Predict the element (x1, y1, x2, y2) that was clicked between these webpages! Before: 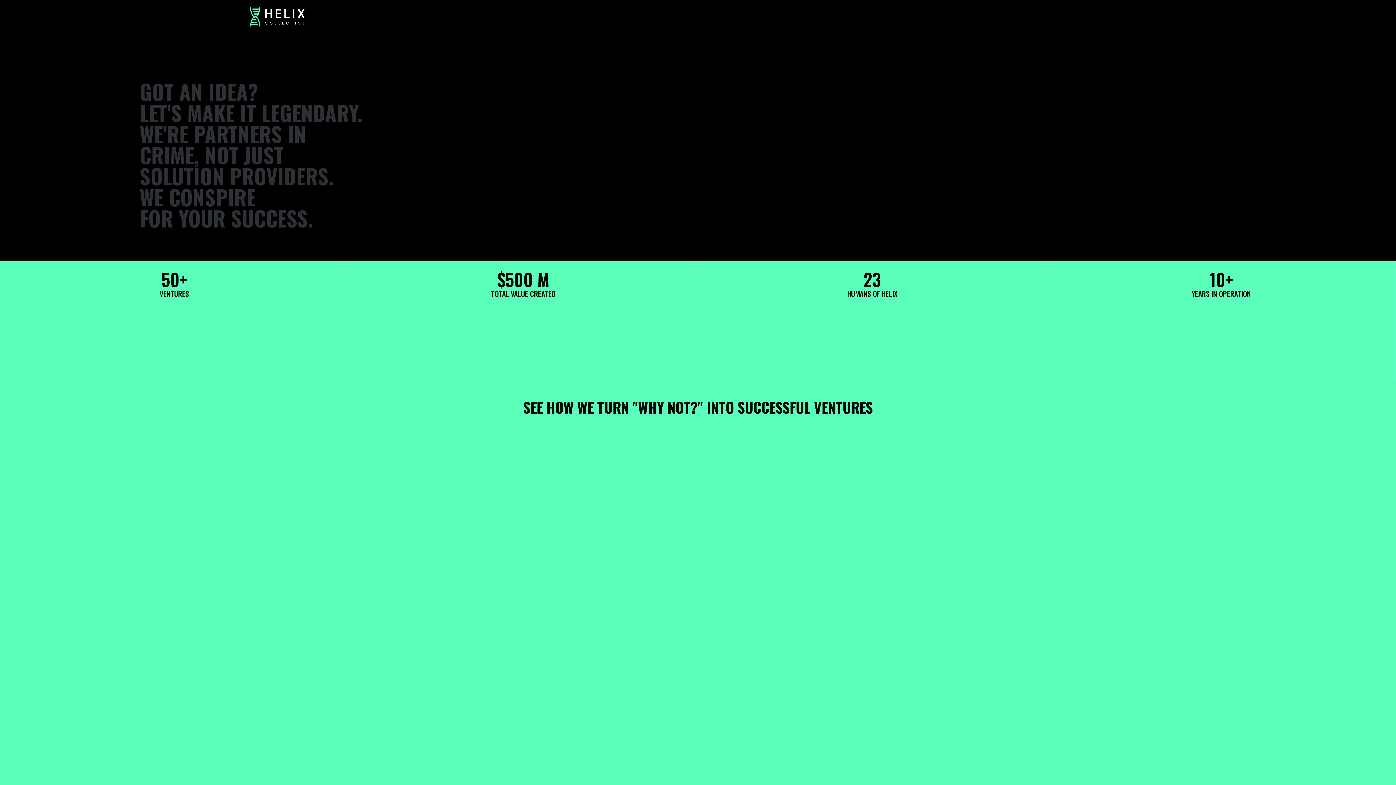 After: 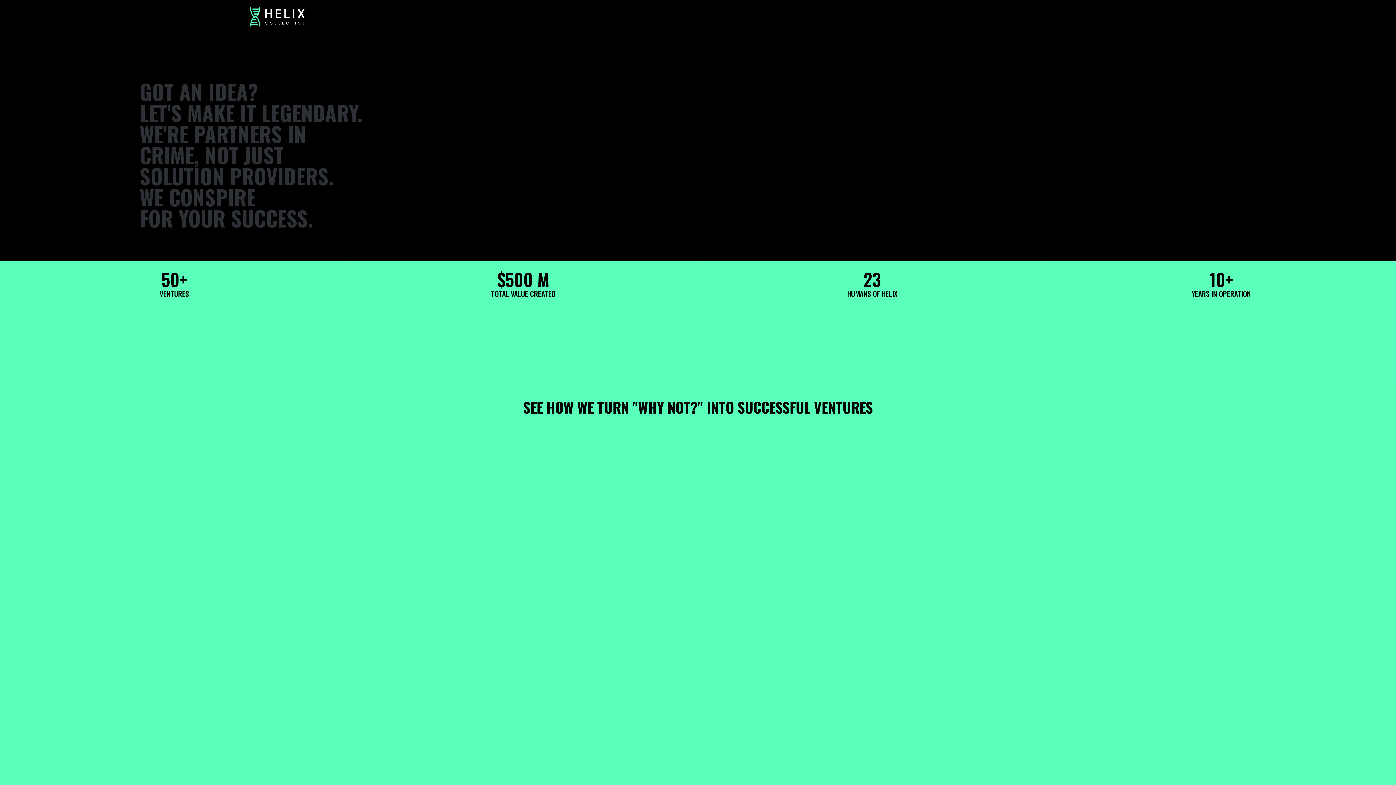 Action: bbox: (1338, 323, 1410, 360)